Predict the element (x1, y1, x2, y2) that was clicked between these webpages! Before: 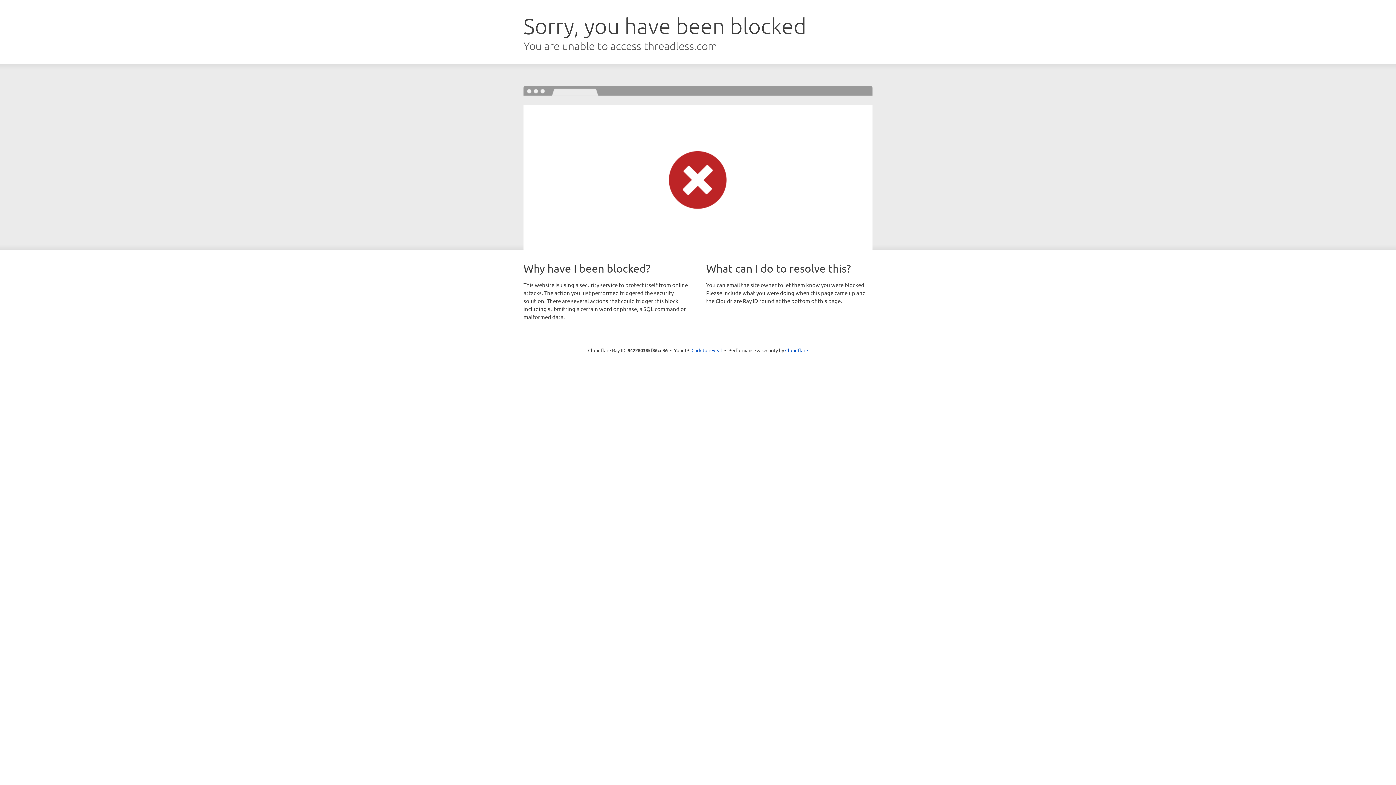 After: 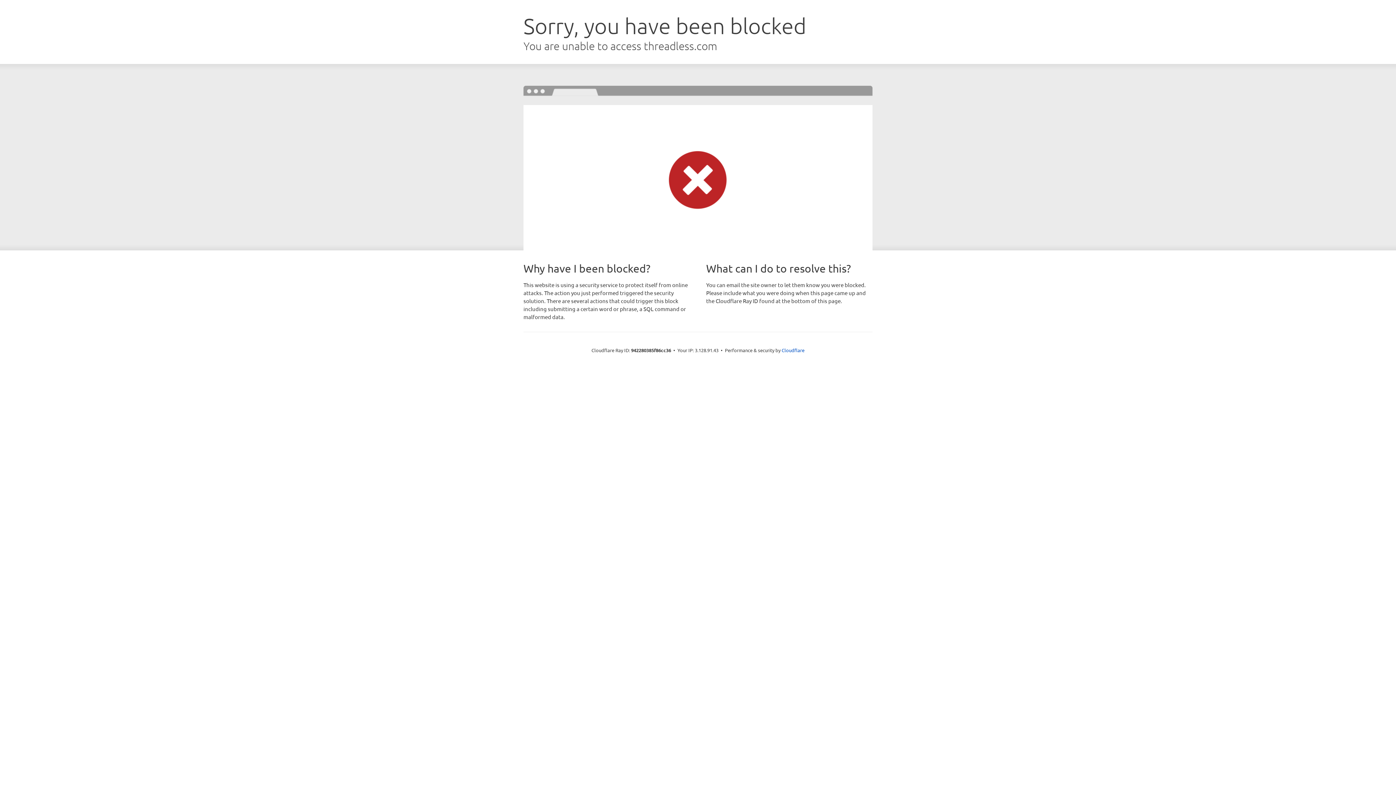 Action: label: Click to reveal bbox: (691, 346, 722, 353)